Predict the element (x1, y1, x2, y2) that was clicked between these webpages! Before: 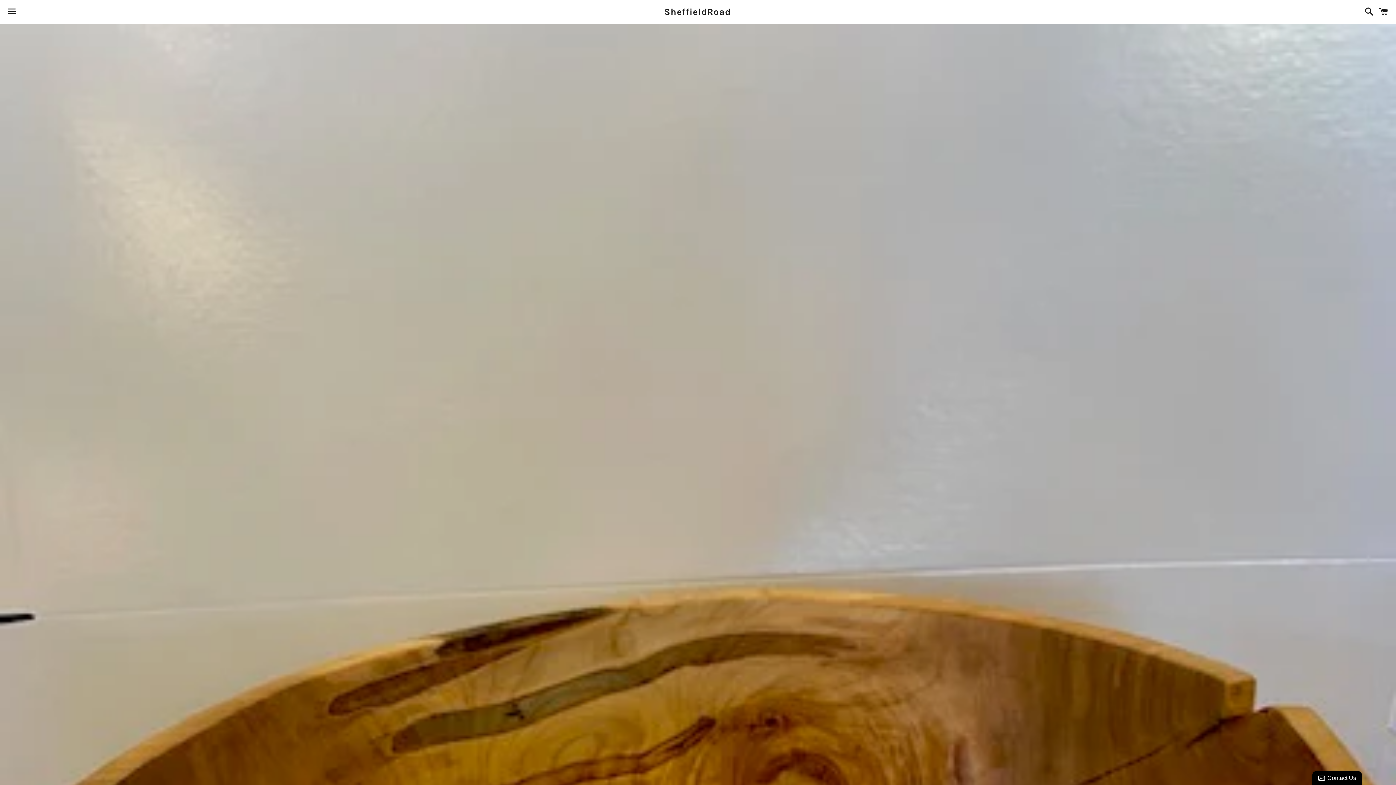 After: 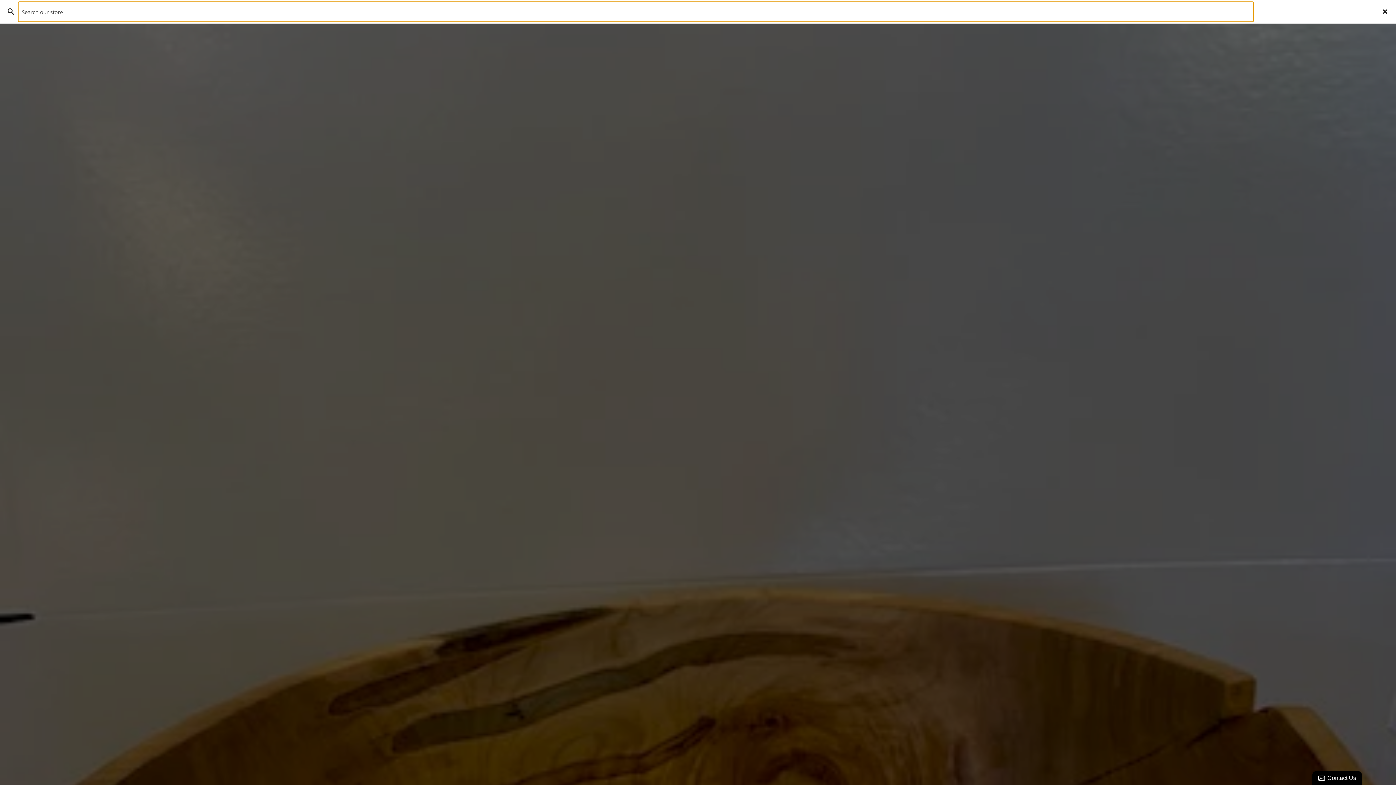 Action: label: Search bbox: (1361, 0, 1374, 22)